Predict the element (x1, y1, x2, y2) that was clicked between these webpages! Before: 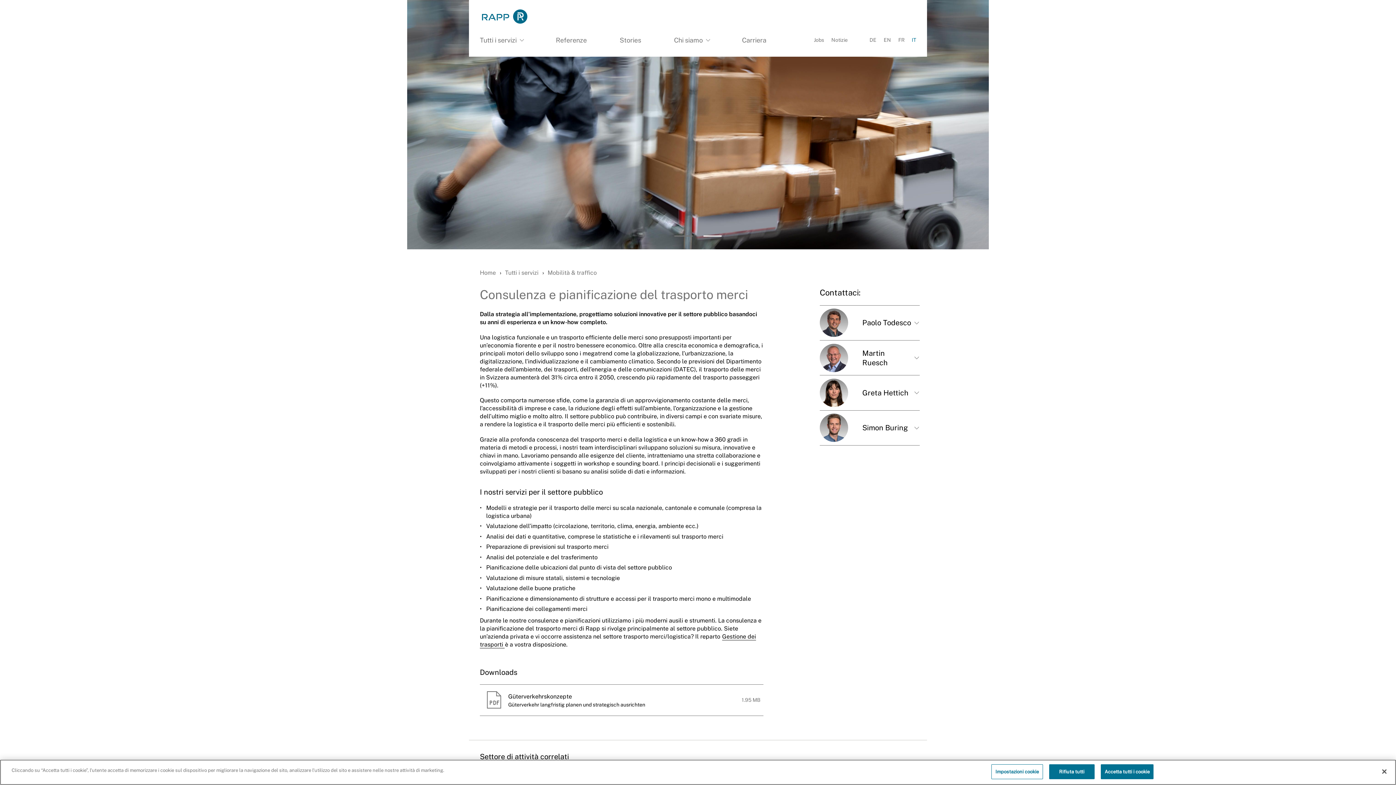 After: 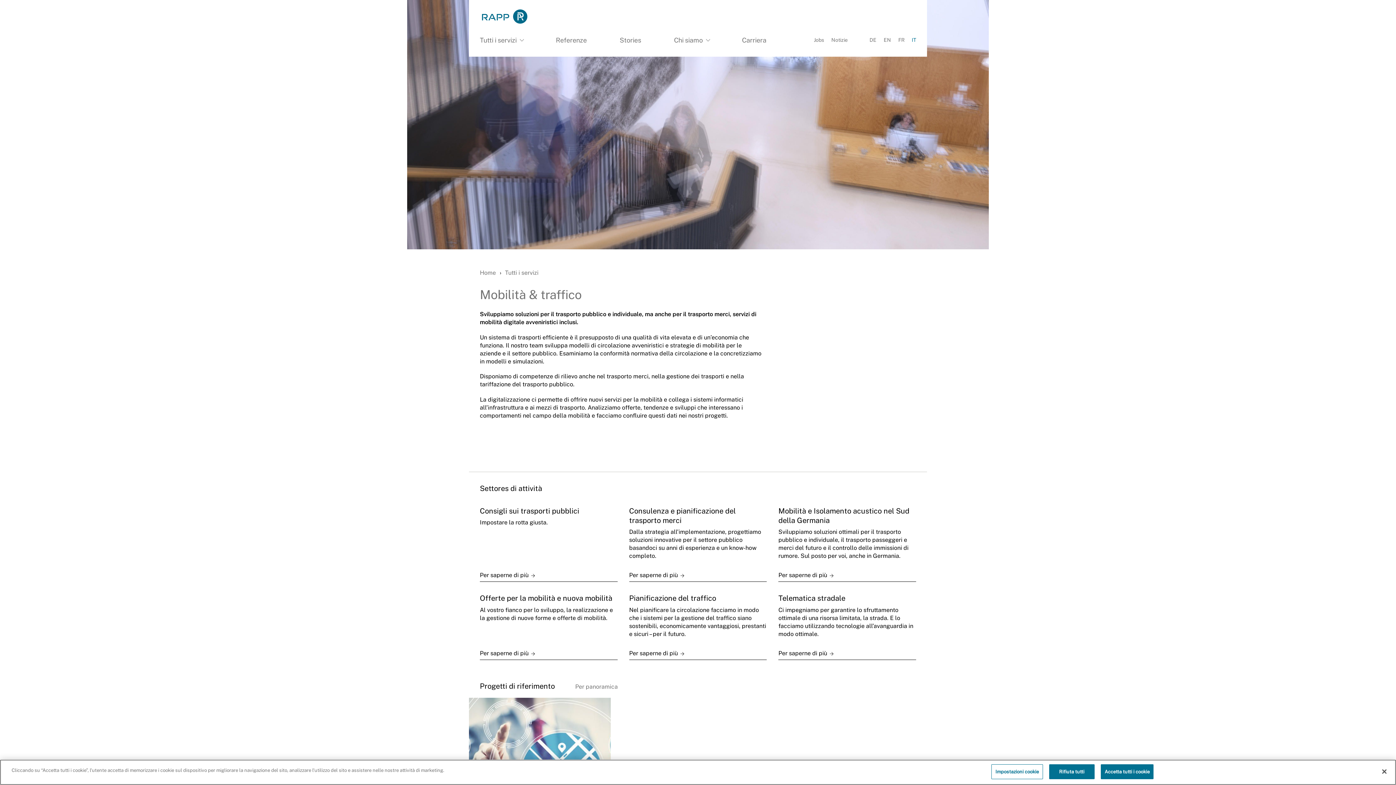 Action: label: Mobilità & traffico bbox: (547, 268, 599, 277)